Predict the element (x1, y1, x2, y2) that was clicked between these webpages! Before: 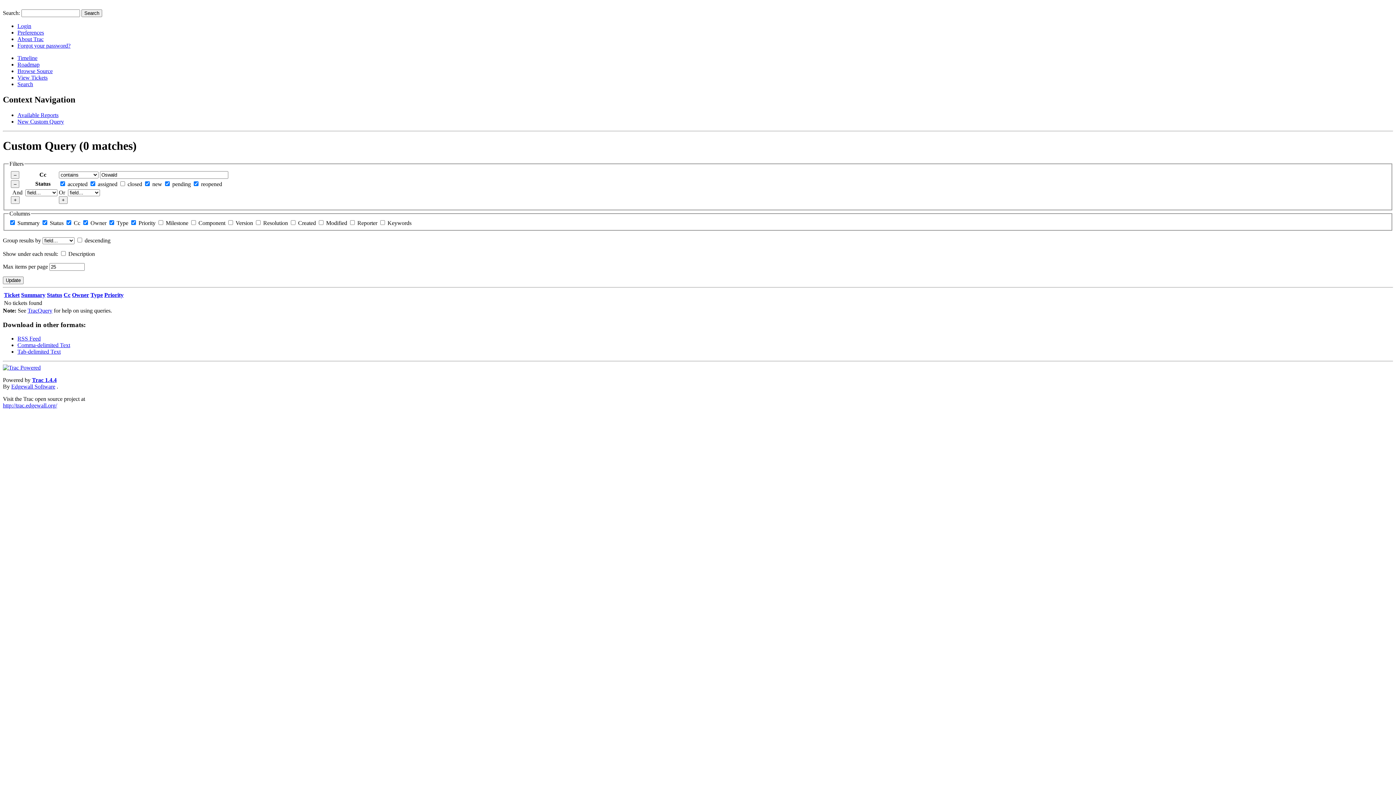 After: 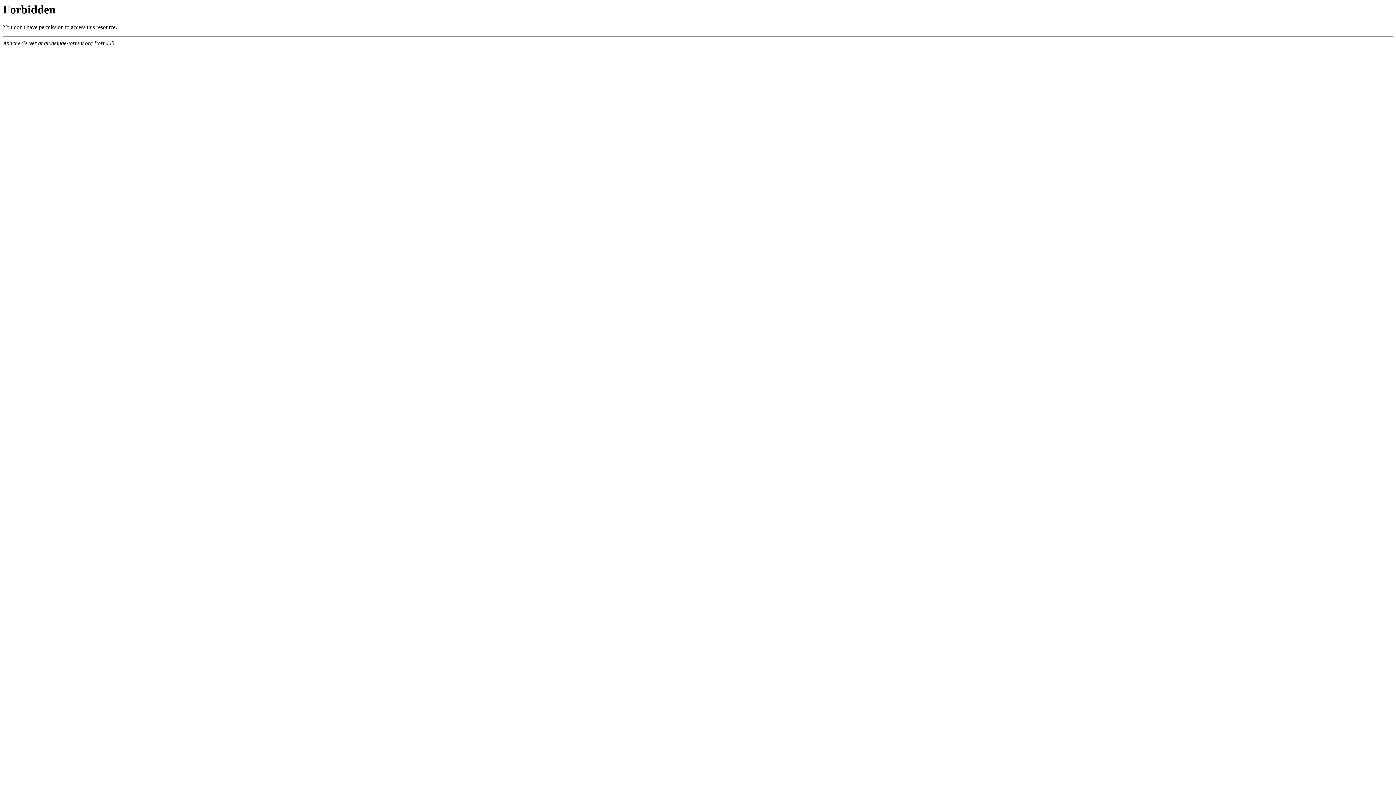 Action: bbox: (17, 68, 52, 74) label: Browse Source